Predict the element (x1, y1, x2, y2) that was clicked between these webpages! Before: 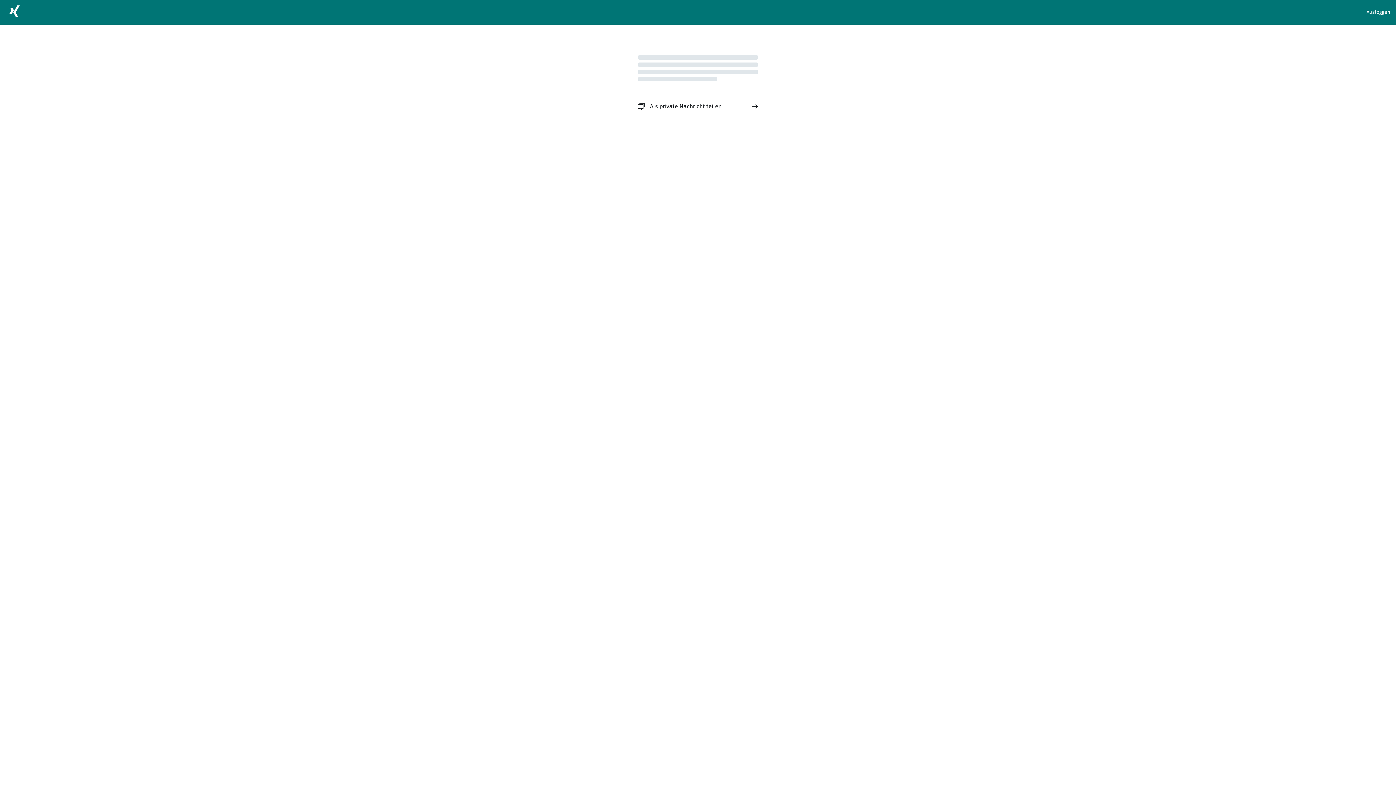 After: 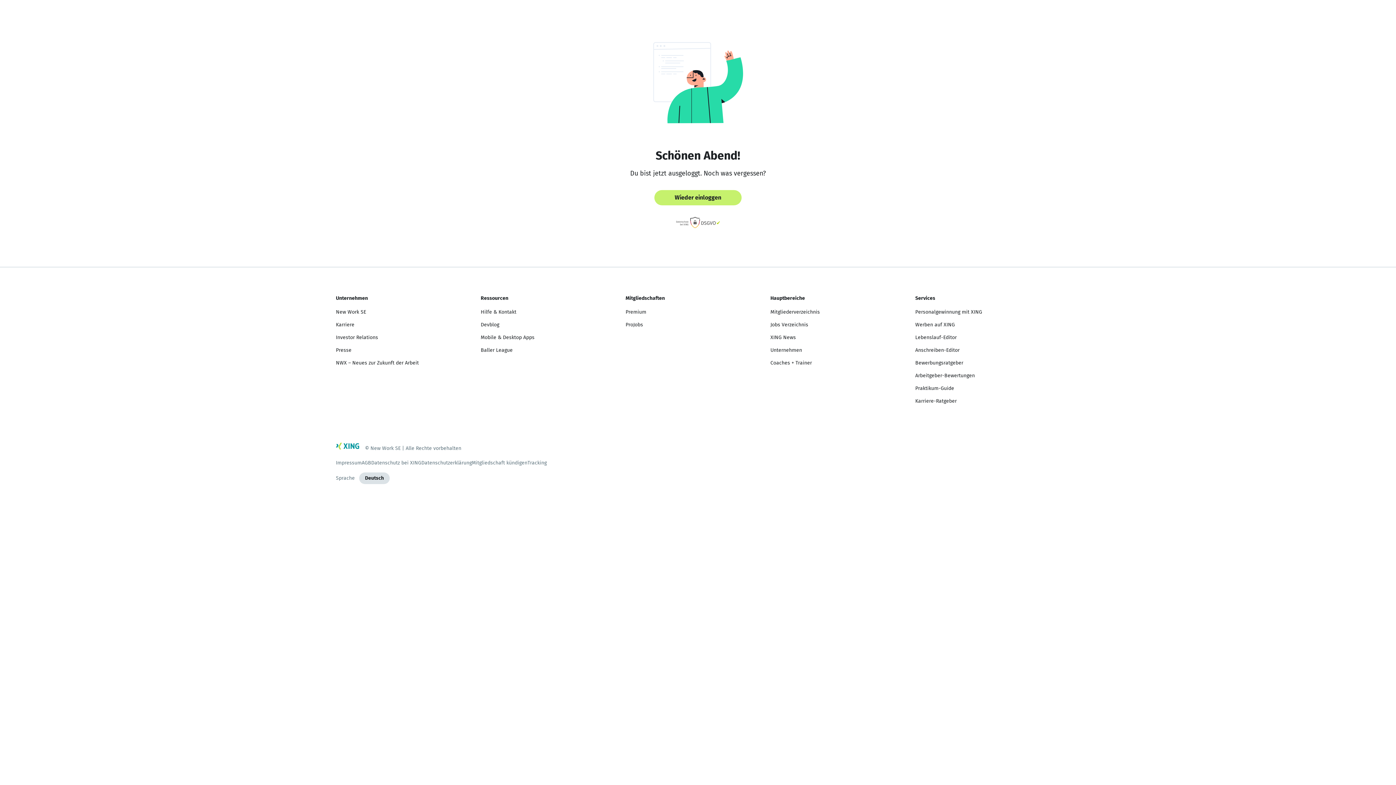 Action: bbox: (1366, 8, 1390, 16) label: Ausloggen